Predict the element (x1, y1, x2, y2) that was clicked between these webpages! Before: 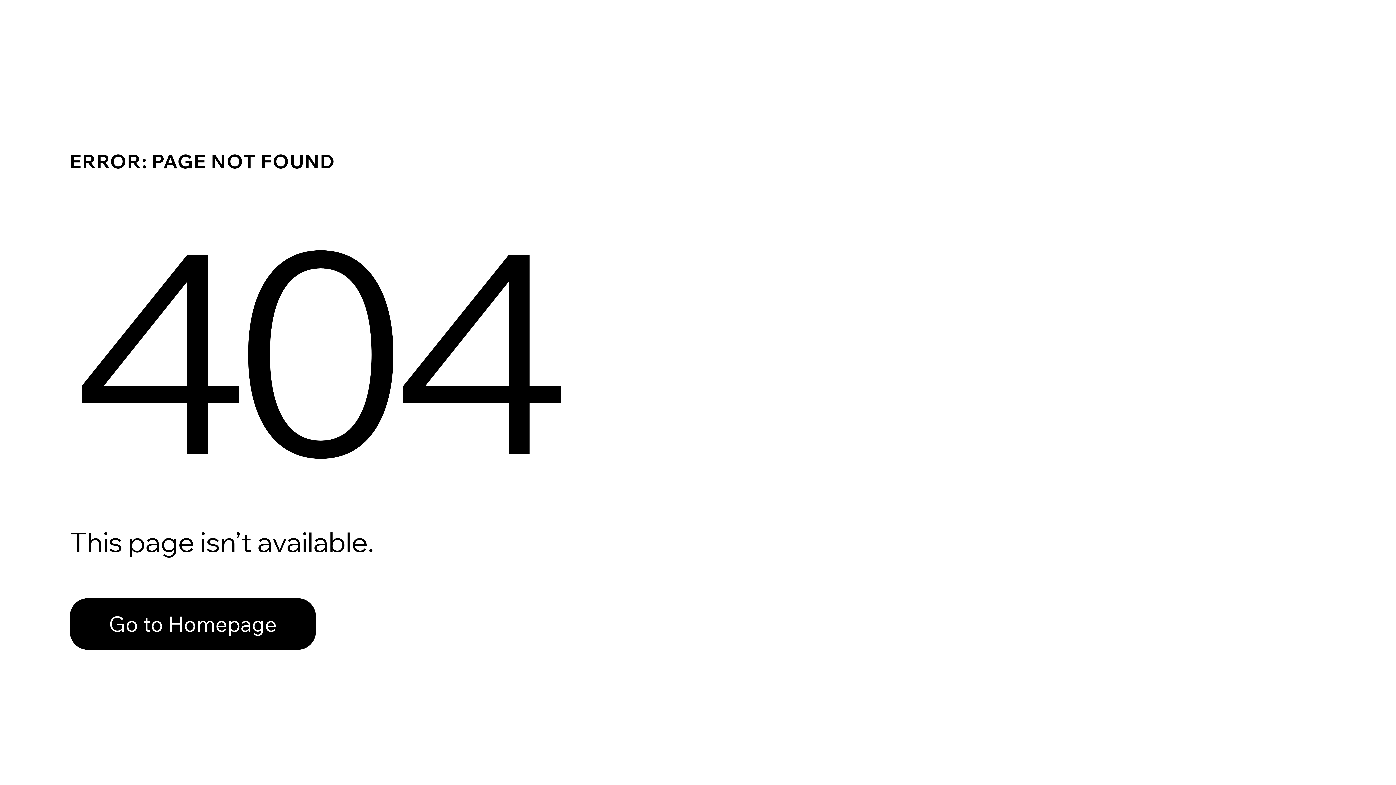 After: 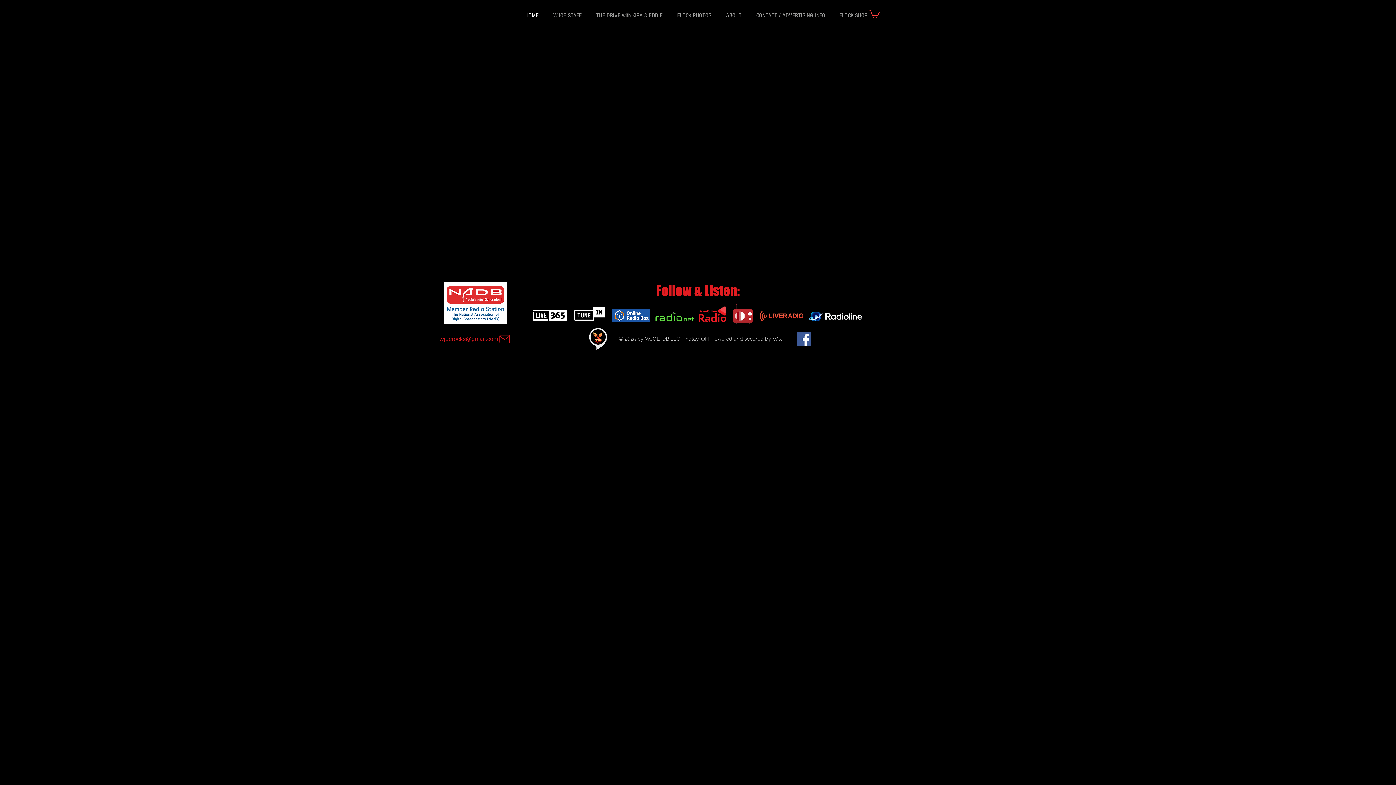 Action: label: Go to Homepage bbox: (69, 582, 768, 659)